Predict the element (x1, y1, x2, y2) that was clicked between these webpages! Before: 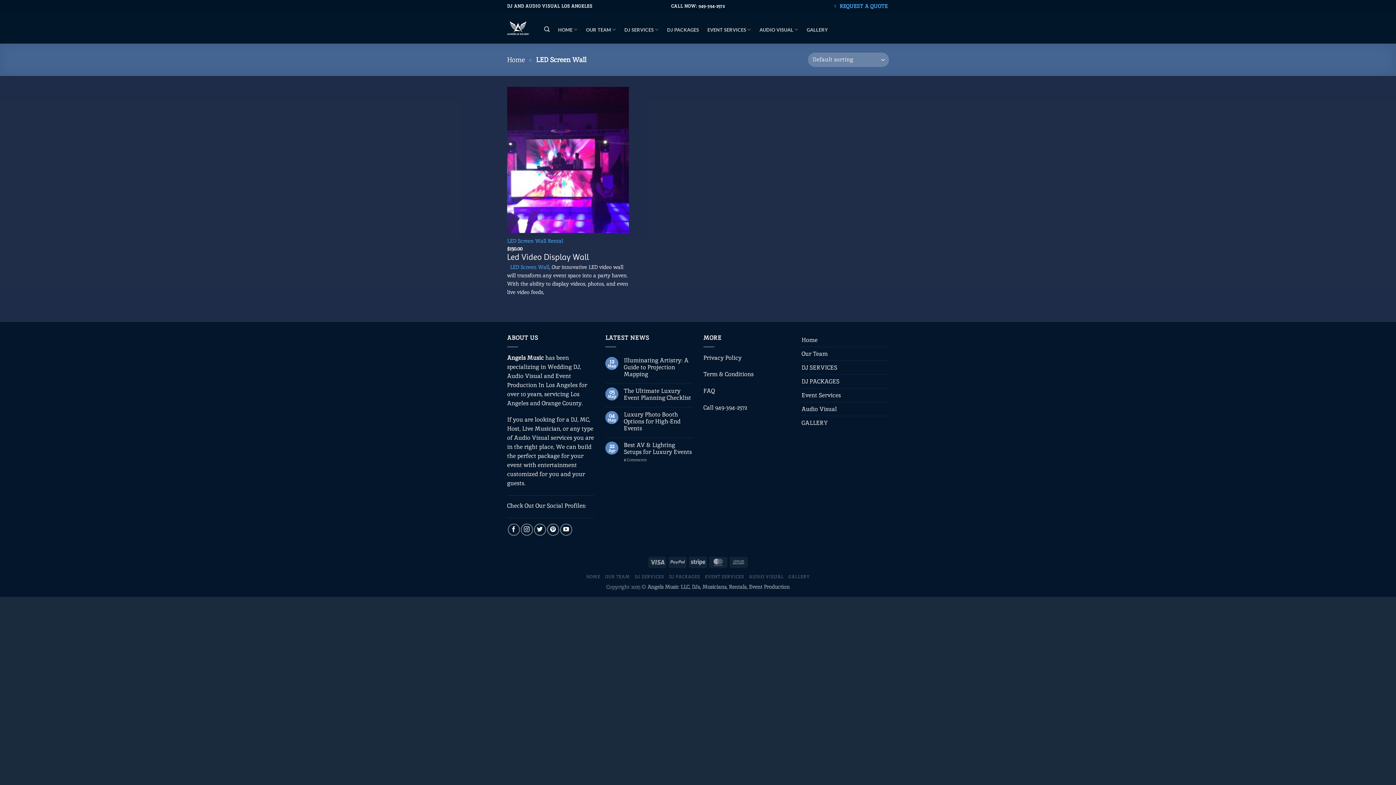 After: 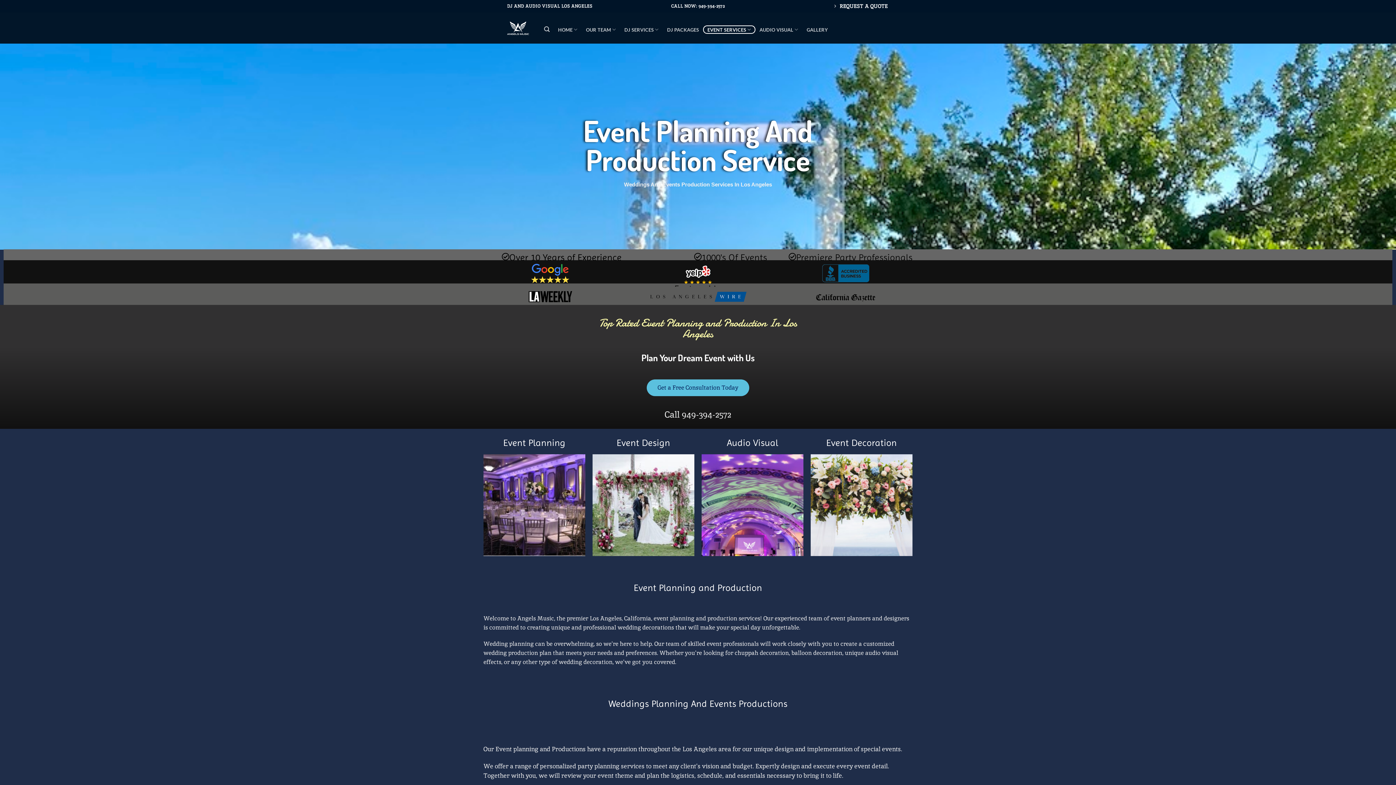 Action: bbox: (703, 25, 755, 33) label: EVENT SERVICES